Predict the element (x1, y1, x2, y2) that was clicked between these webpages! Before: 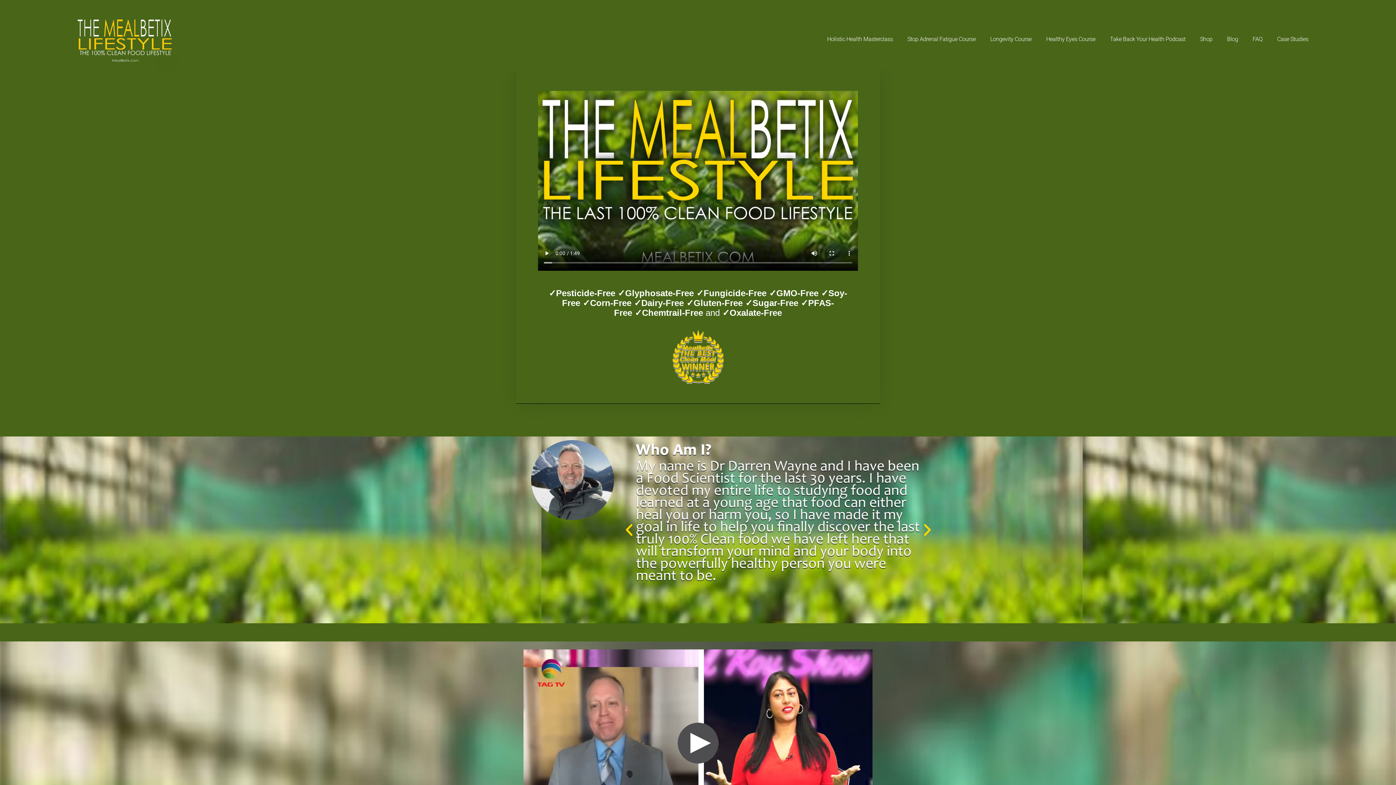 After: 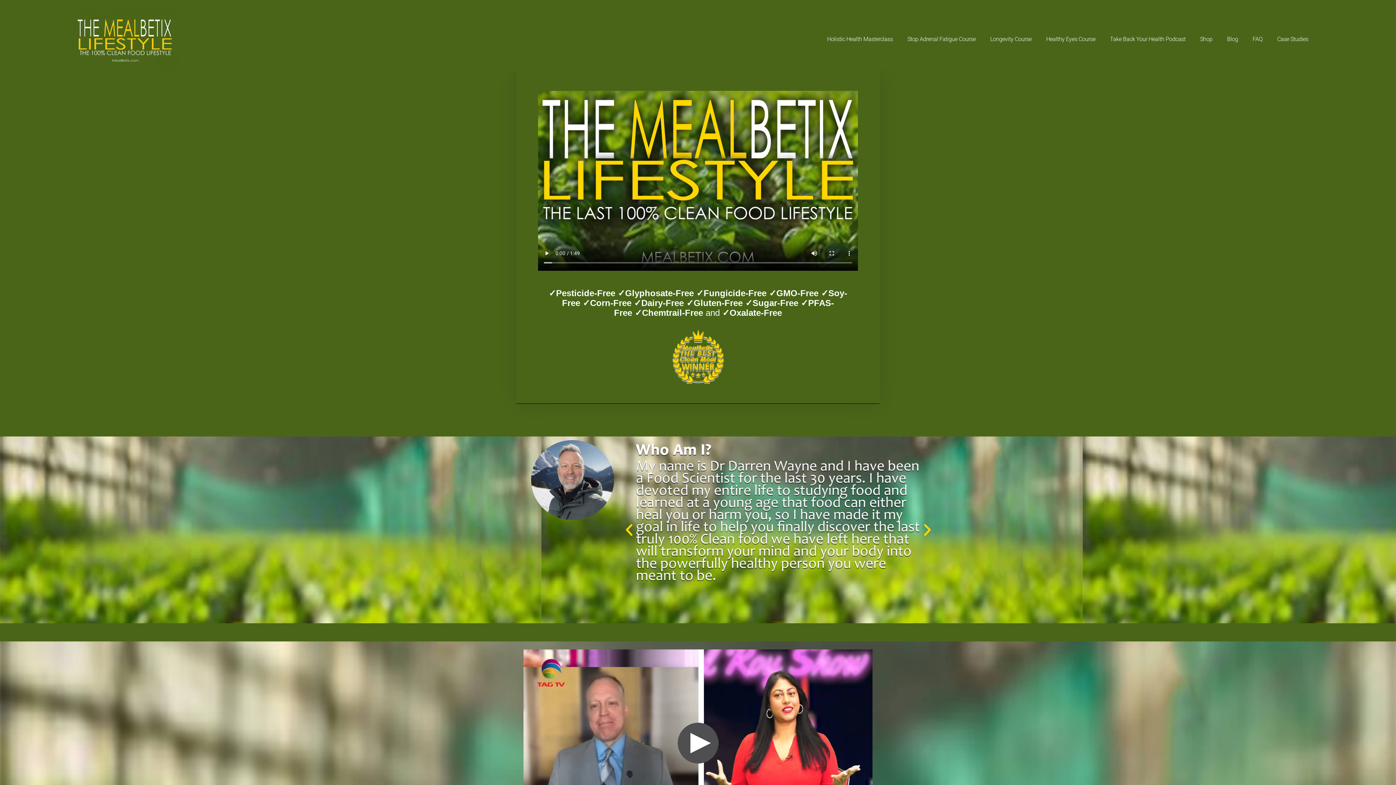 Action: bbox: (69, 8, 178, 70)